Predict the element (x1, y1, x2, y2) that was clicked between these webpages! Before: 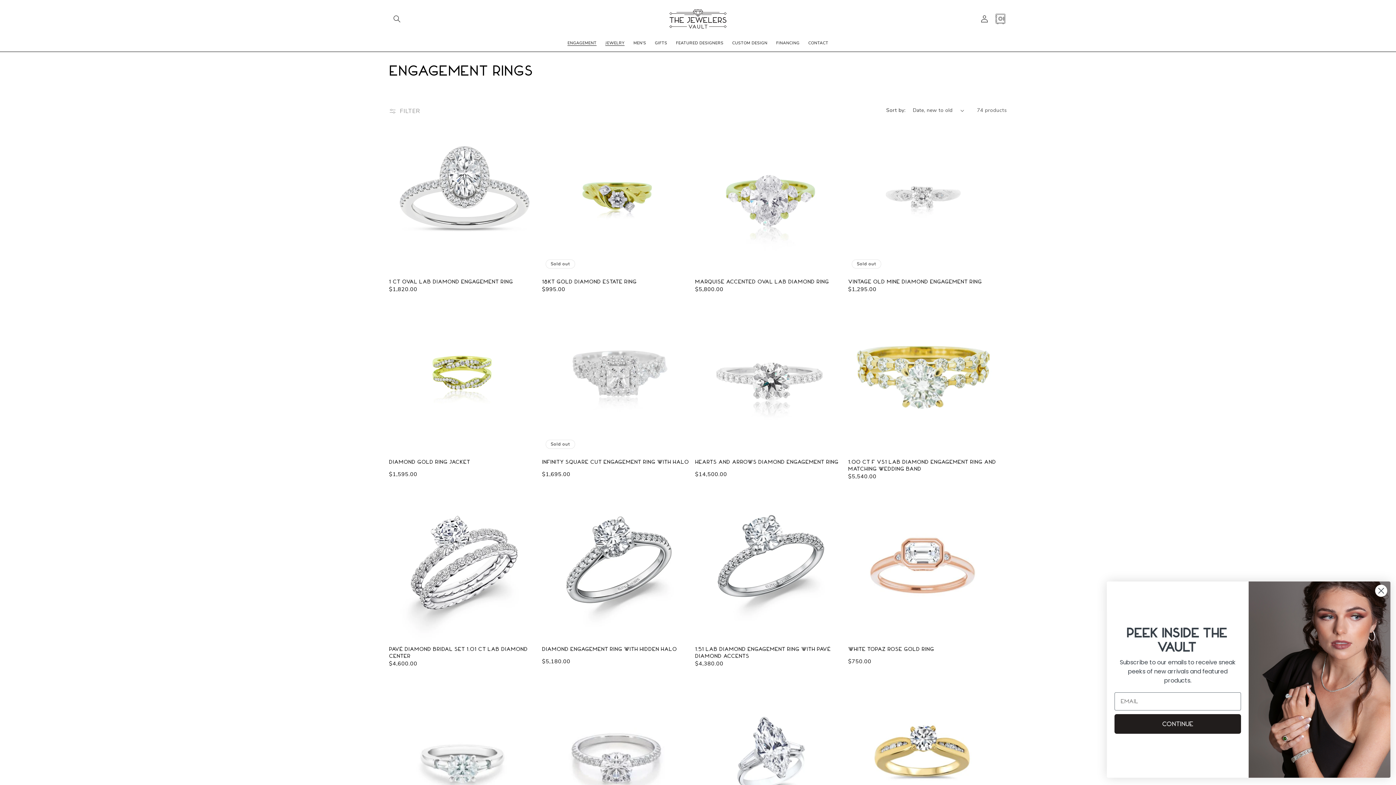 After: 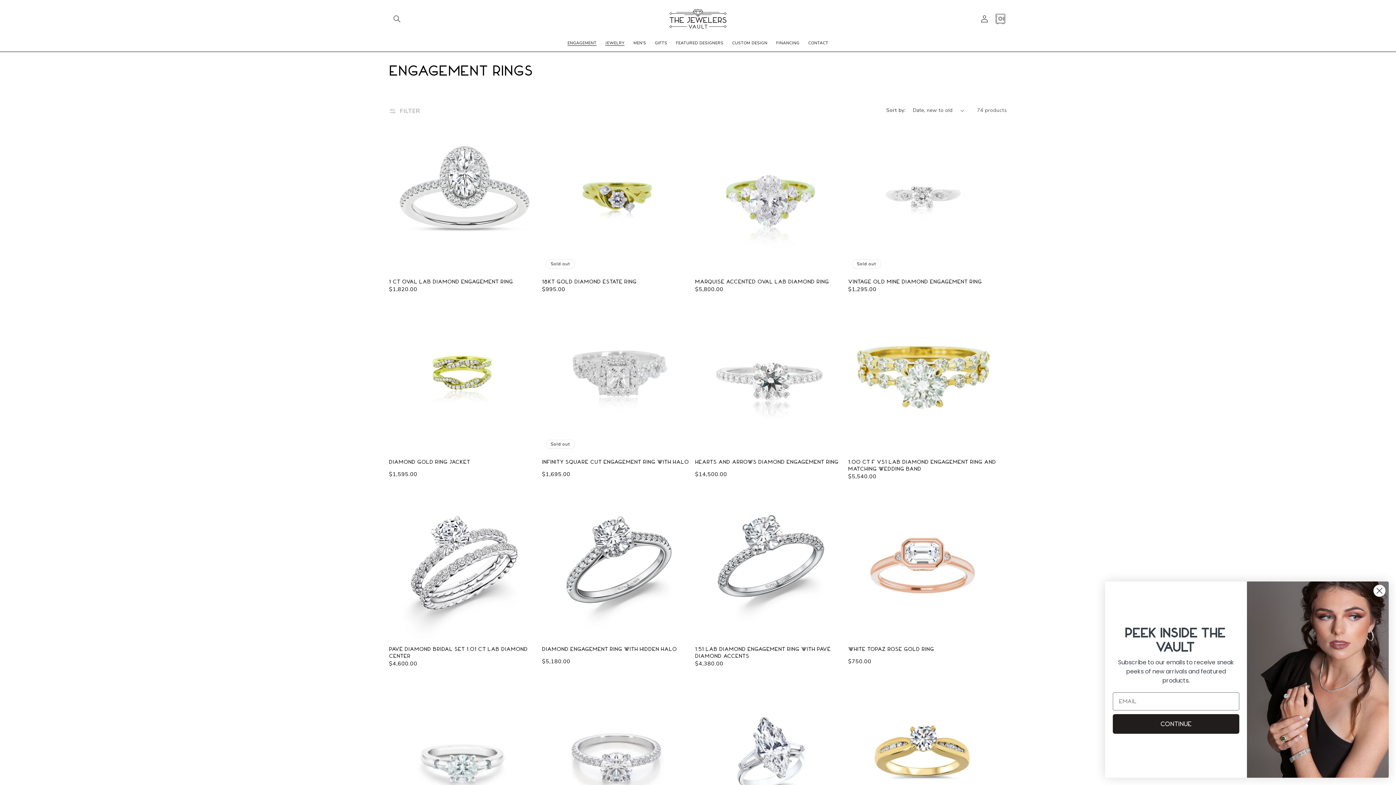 Action: bbox: (601, 36, 629, 50) label: JEWELRY